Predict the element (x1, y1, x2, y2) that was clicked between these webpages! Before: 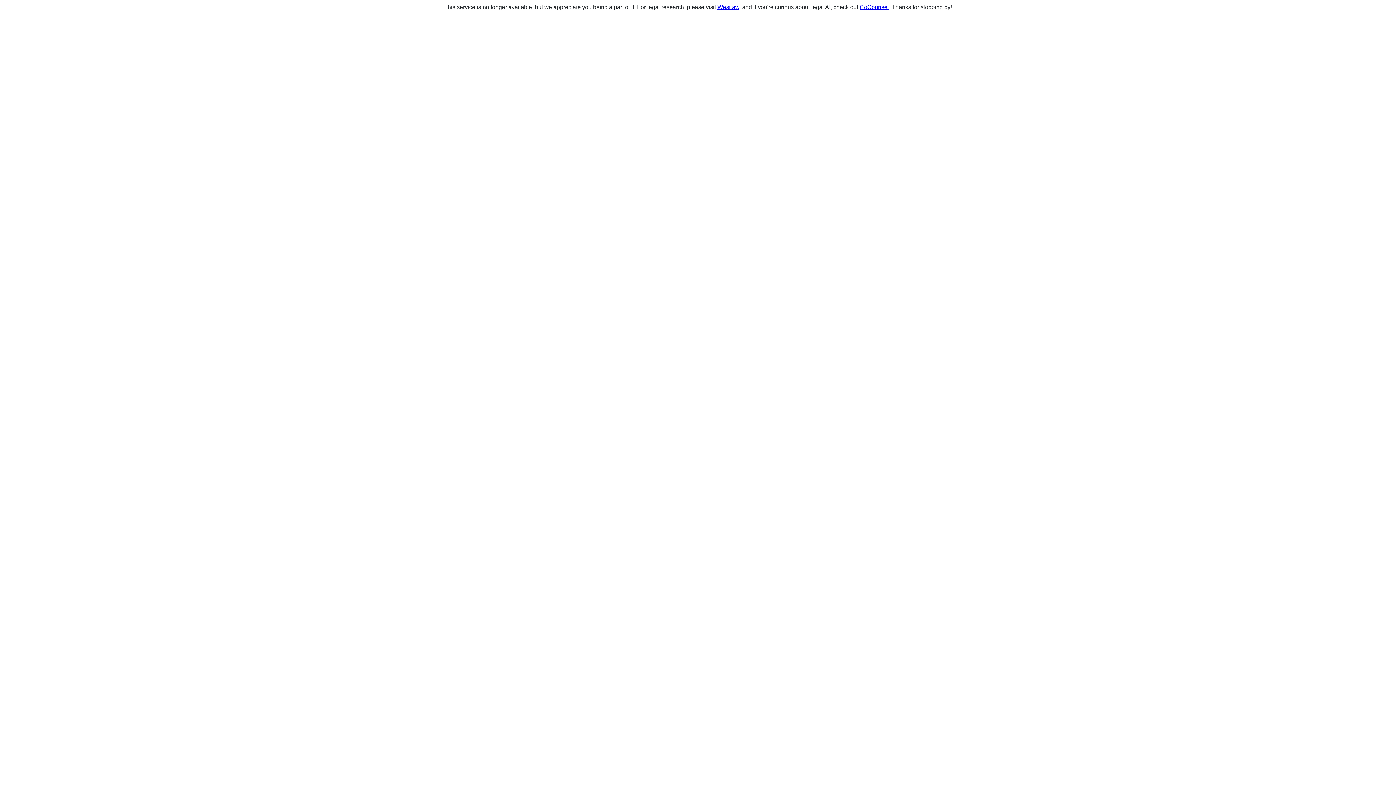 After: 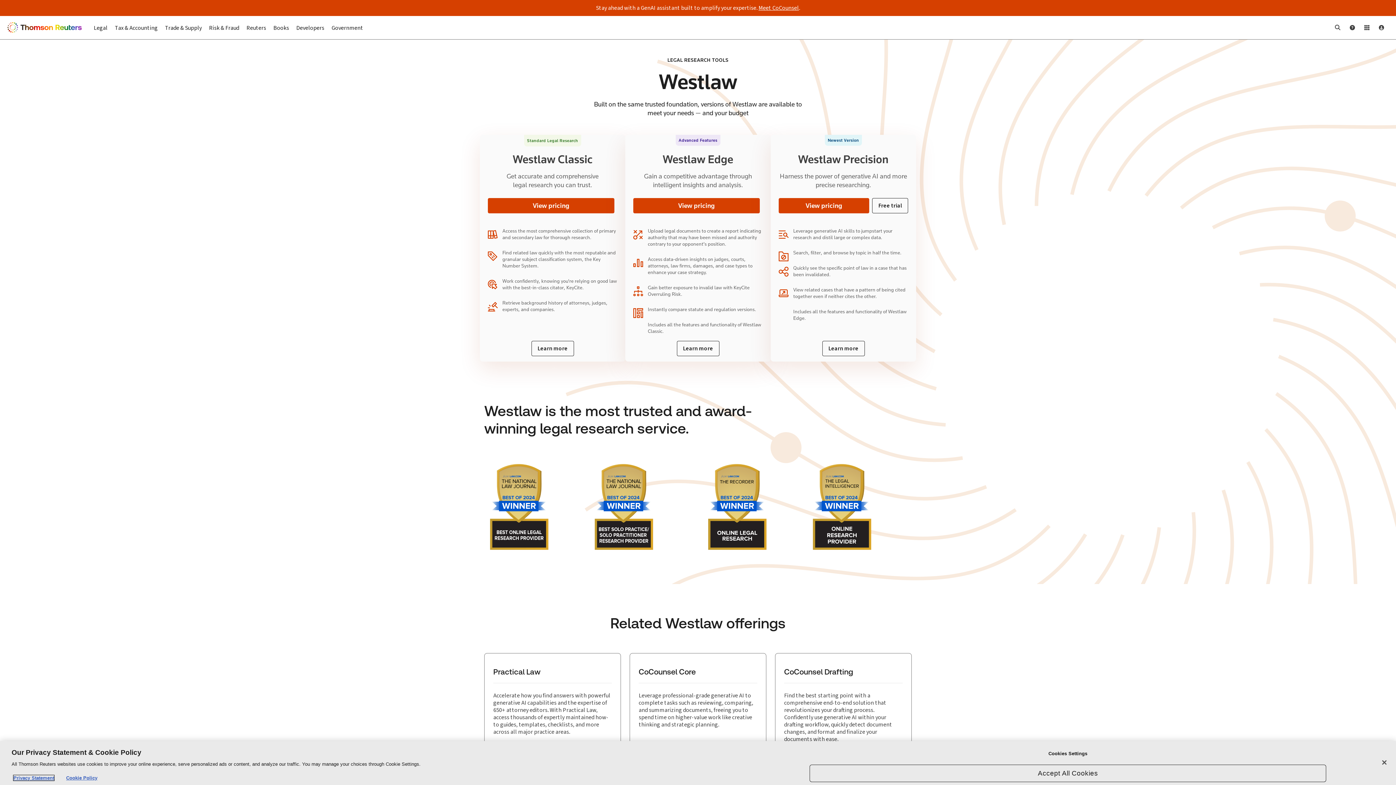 Action: bbox: (717, 4, 739, 10) label: Westlaw